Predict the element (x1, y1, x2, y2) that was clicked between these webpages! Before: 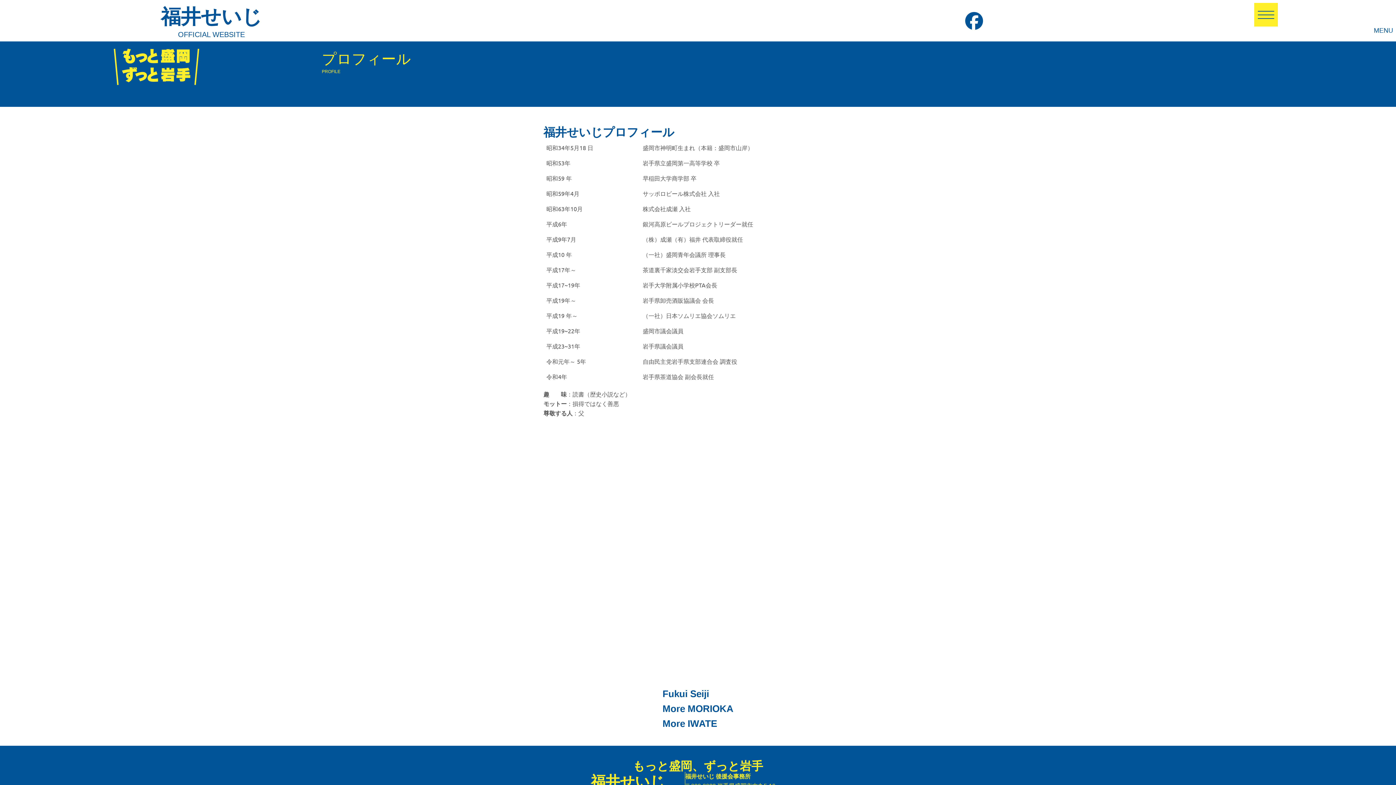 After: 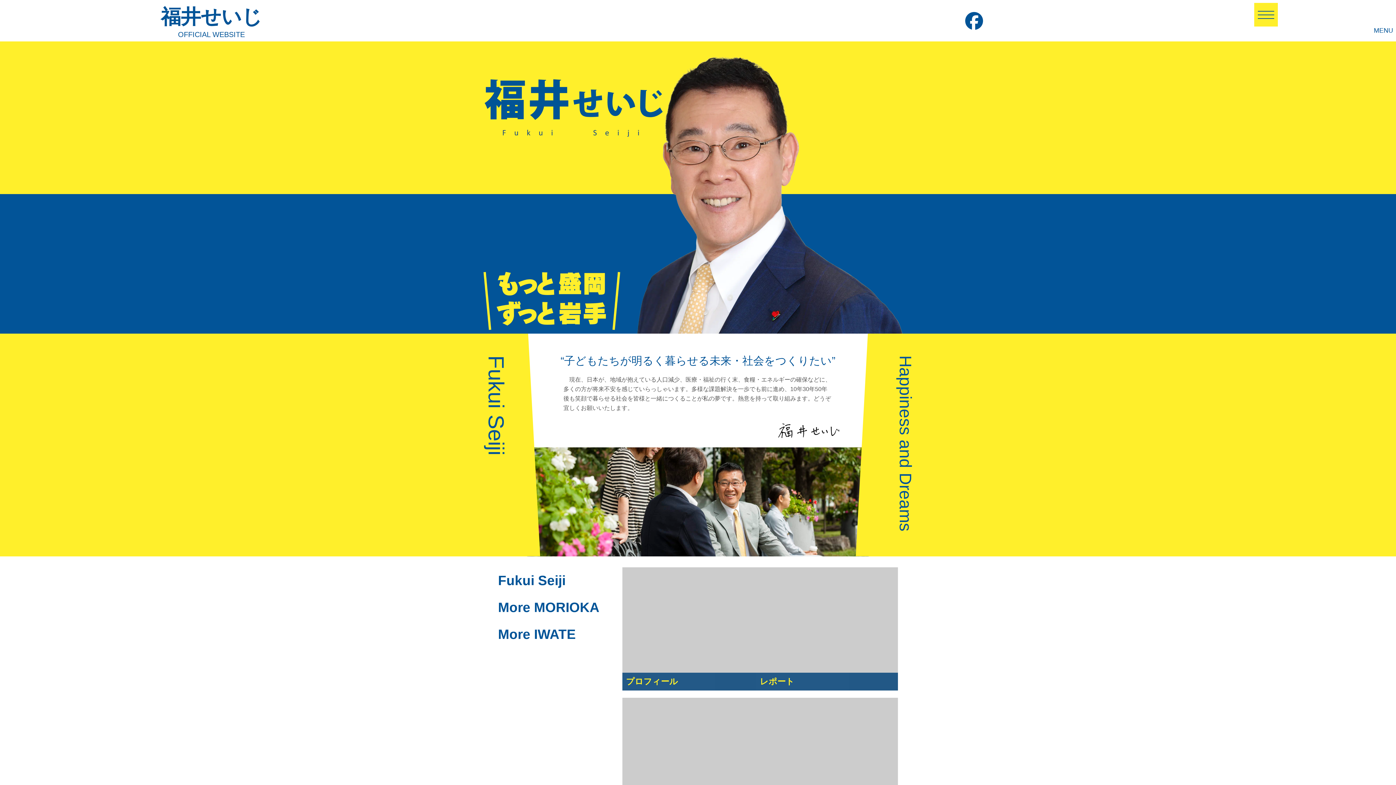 Action: bbox: (591, 773, 664, 789) label: 福井せいじ